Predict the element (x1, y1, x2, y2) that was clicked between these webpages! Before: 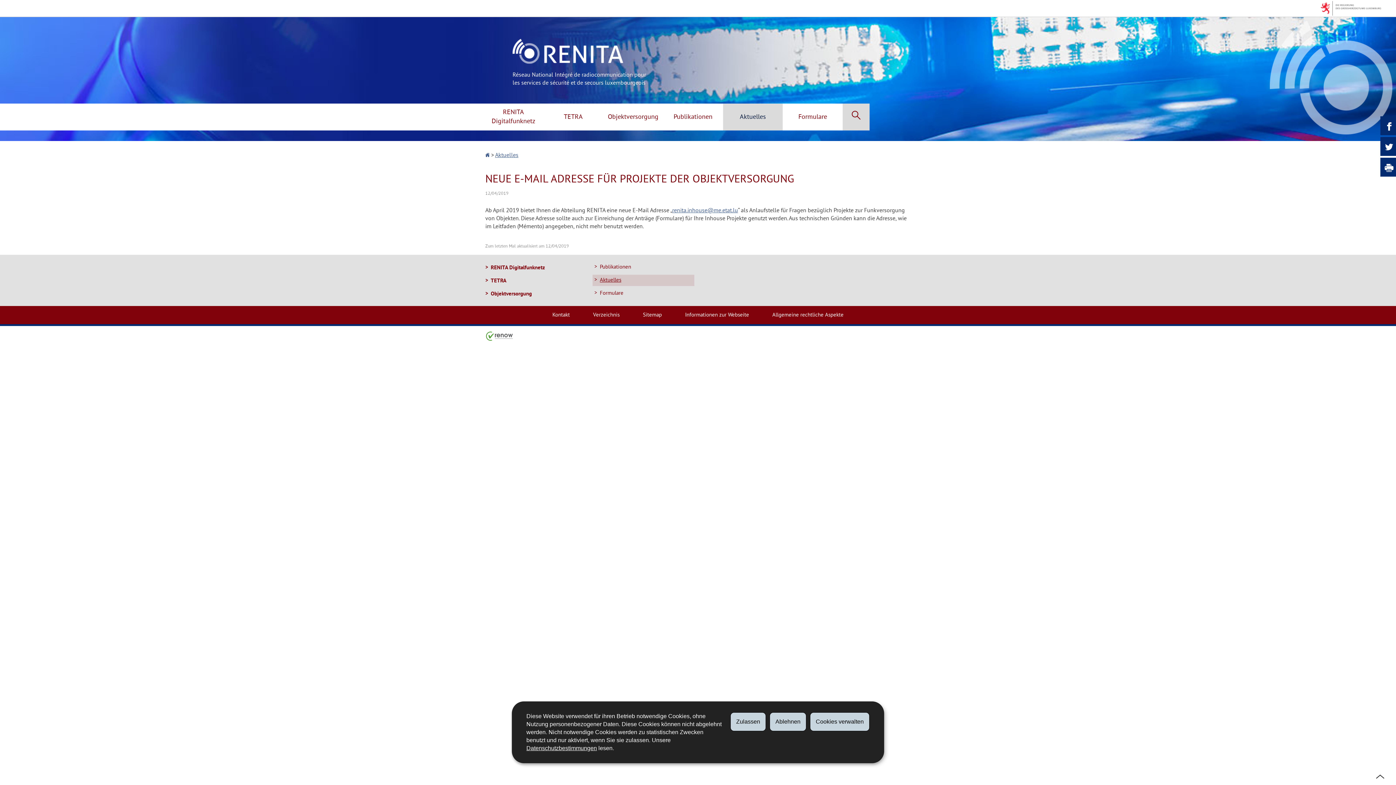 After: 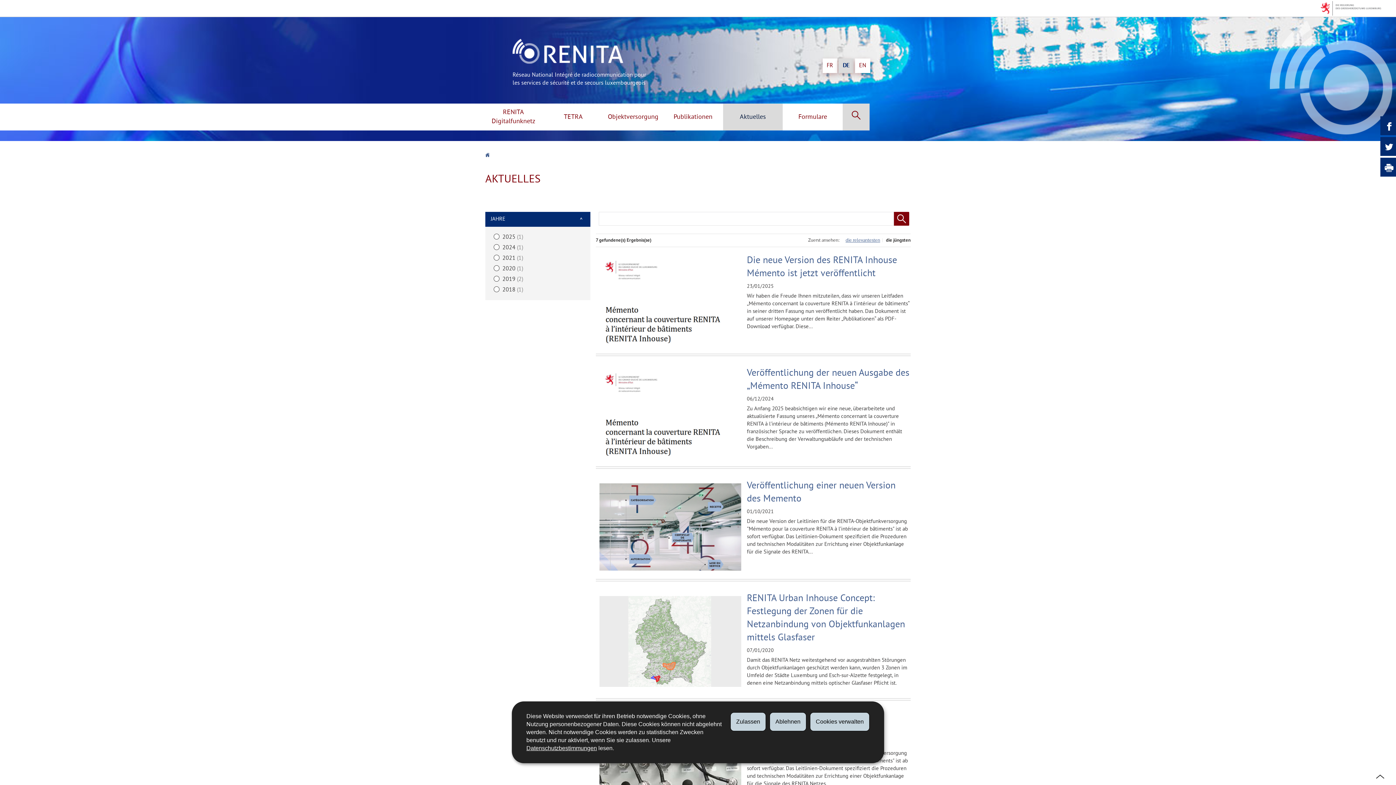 Action: label: Aktuelles bbox: (723, 103, 783, 130)